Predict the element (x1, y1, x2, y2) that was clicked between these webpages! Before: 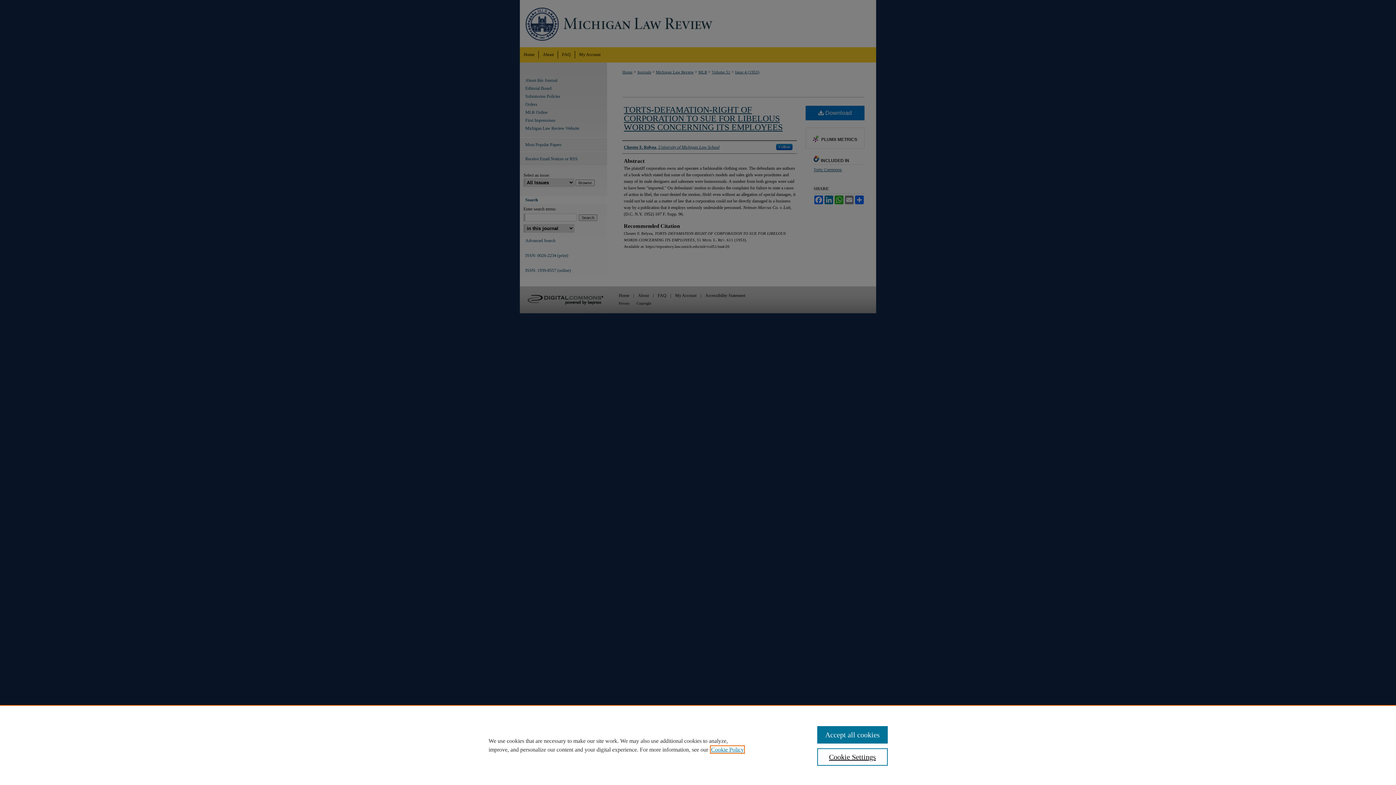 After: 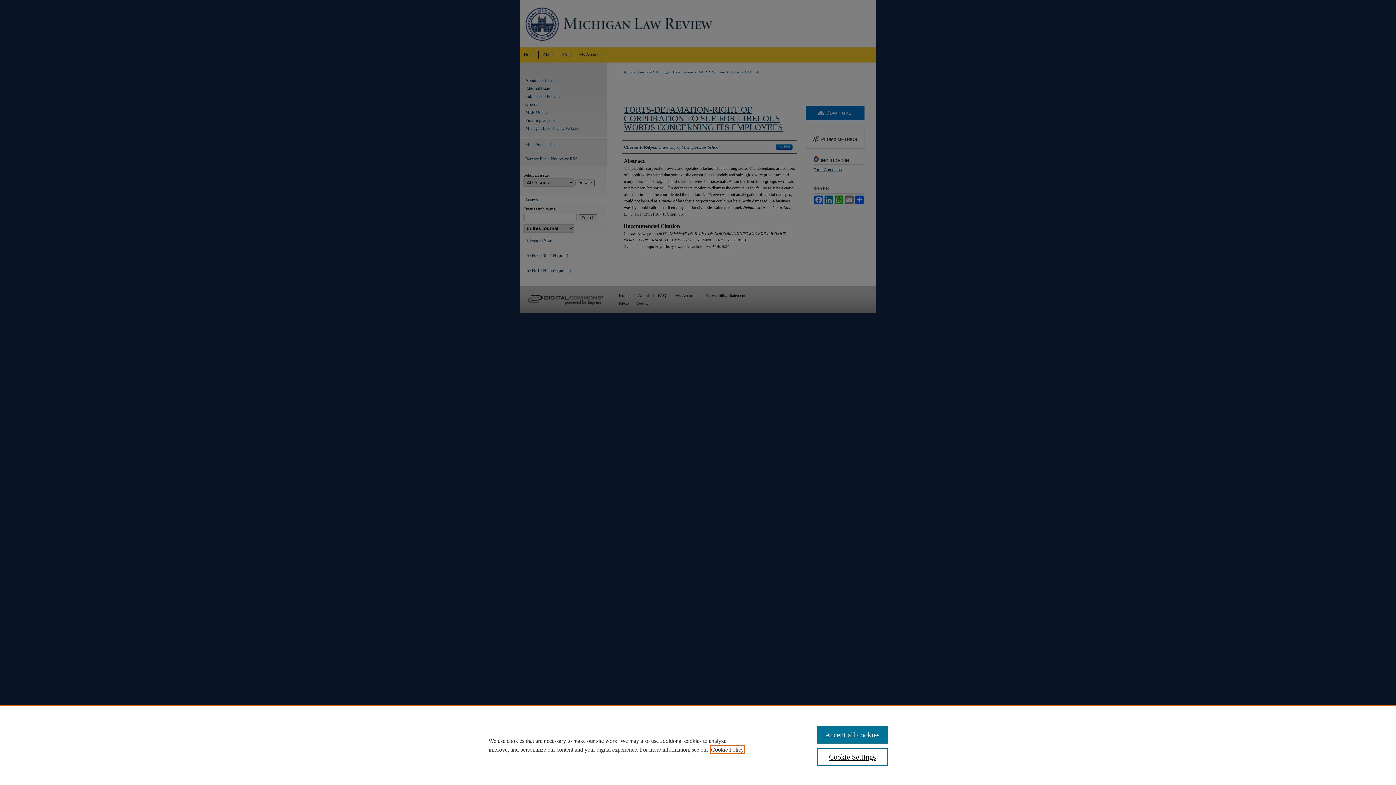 Action: label: , opens in a new tab bbox: (711, 746, 744, 753)